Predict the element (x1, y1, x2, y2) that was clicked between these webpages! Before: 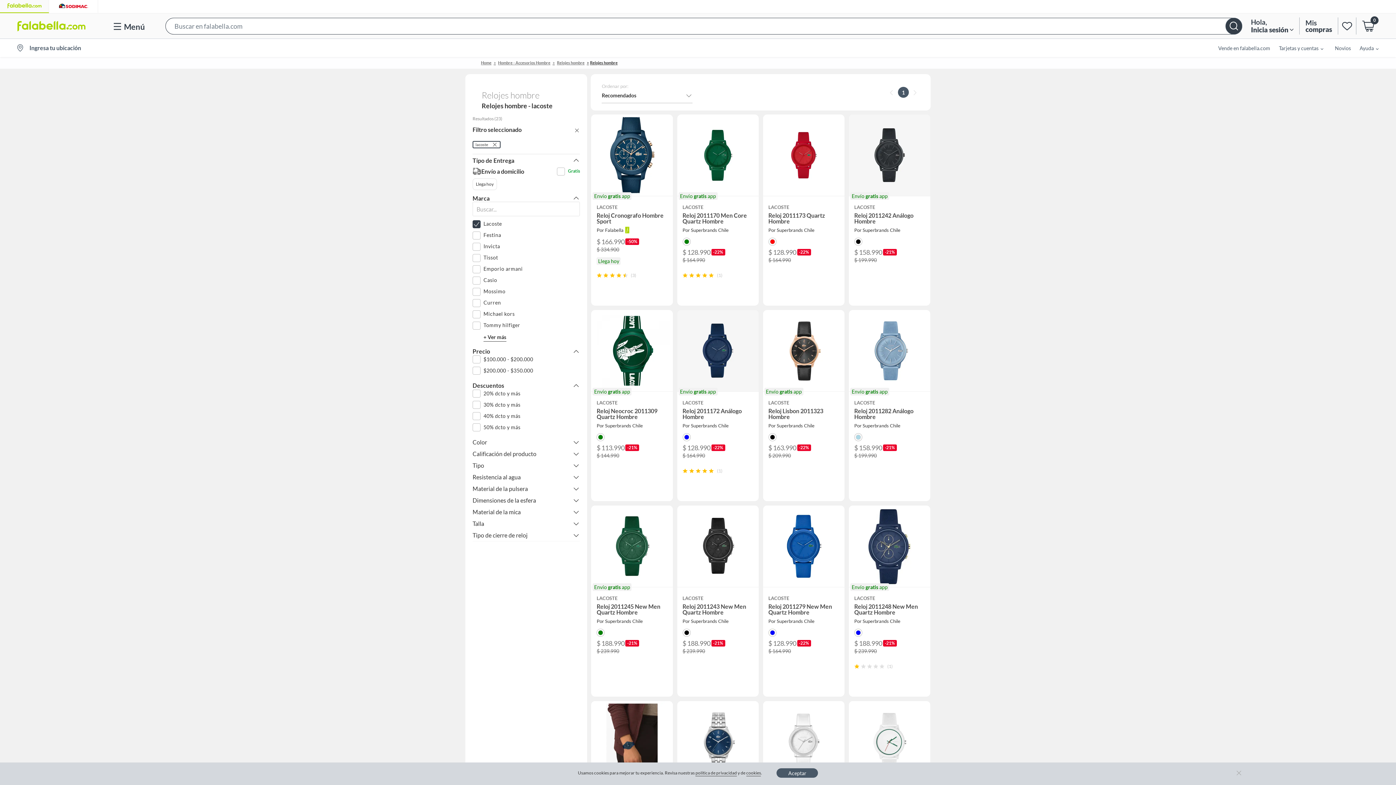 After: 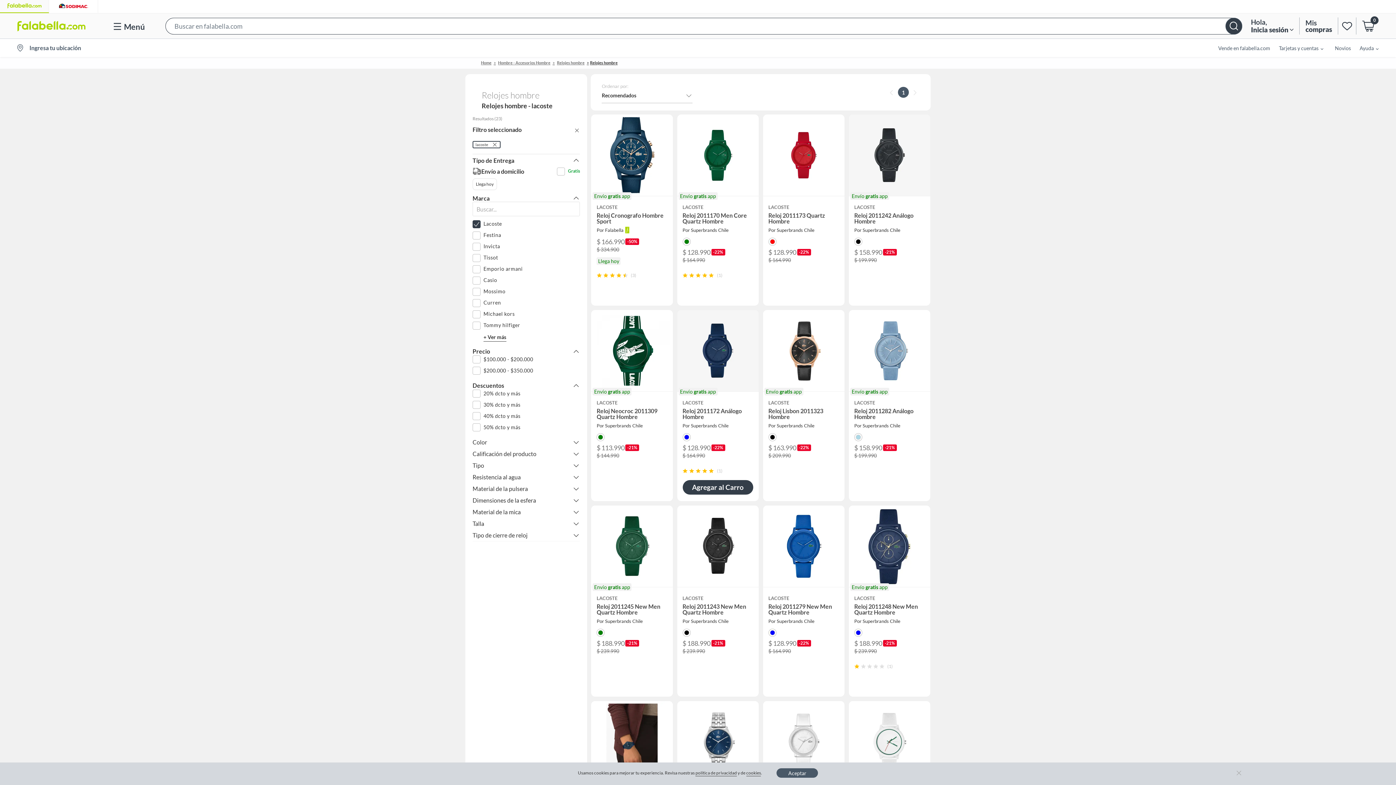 Action: bbox: (684, 435, 689, 440)